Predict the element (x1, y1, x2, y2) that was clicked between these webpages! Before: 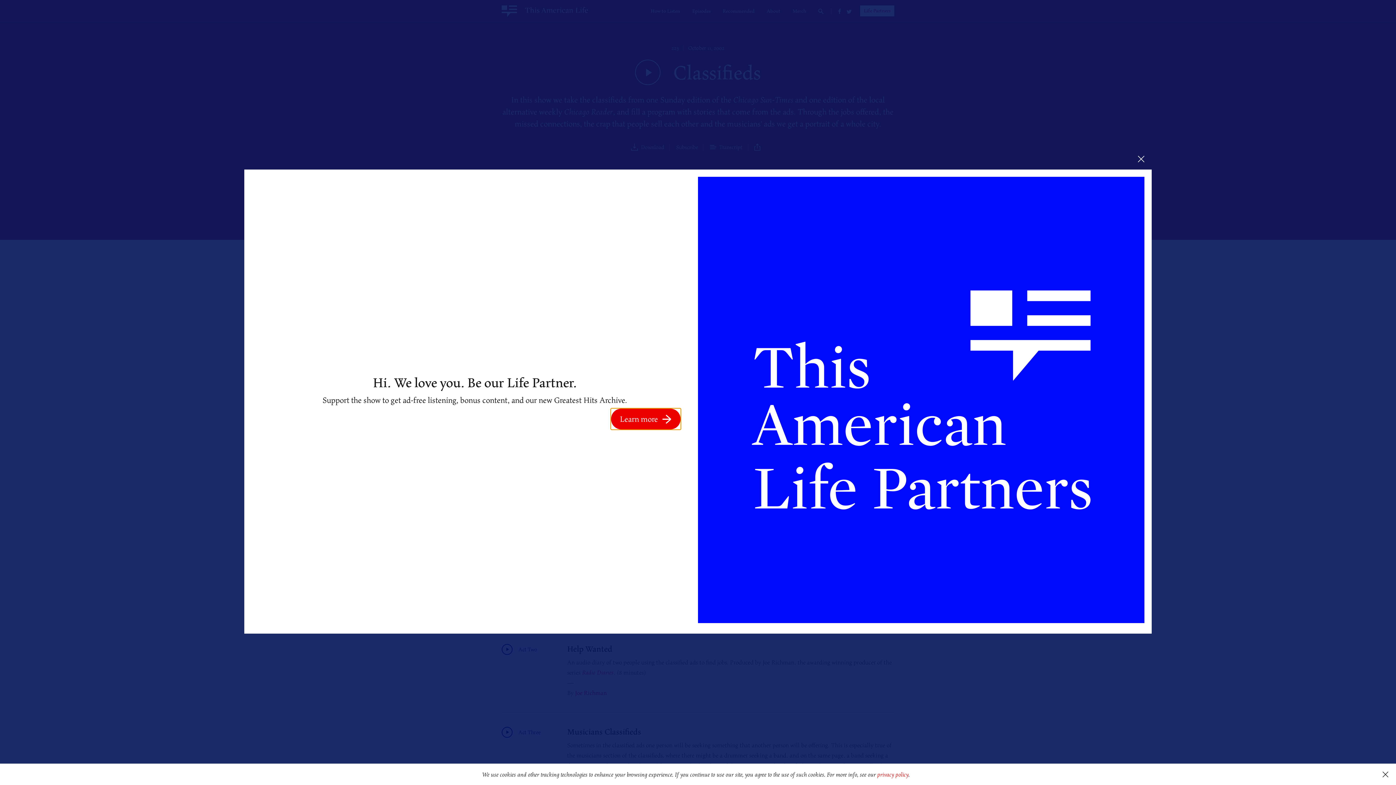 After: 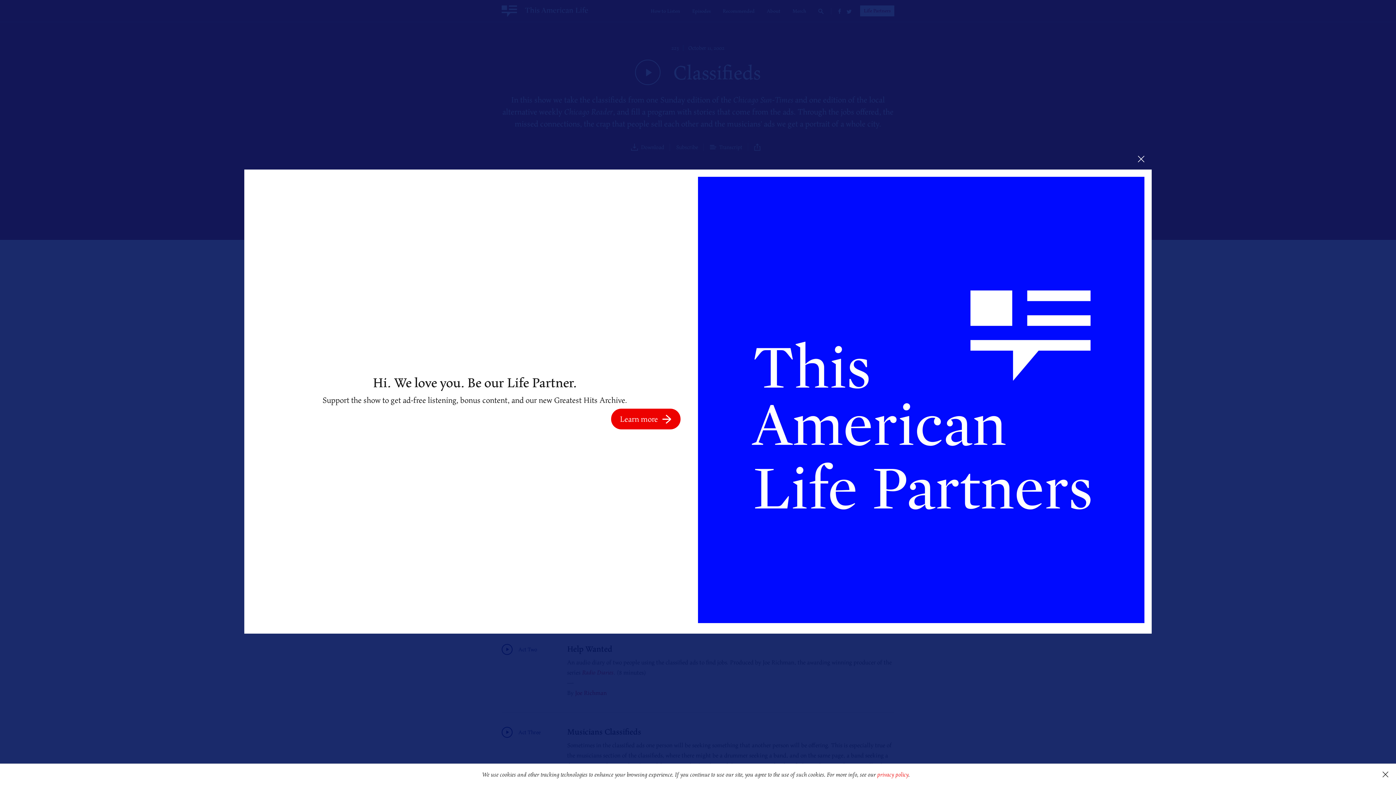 Action: bbox: (698, 176, 1144, 626)